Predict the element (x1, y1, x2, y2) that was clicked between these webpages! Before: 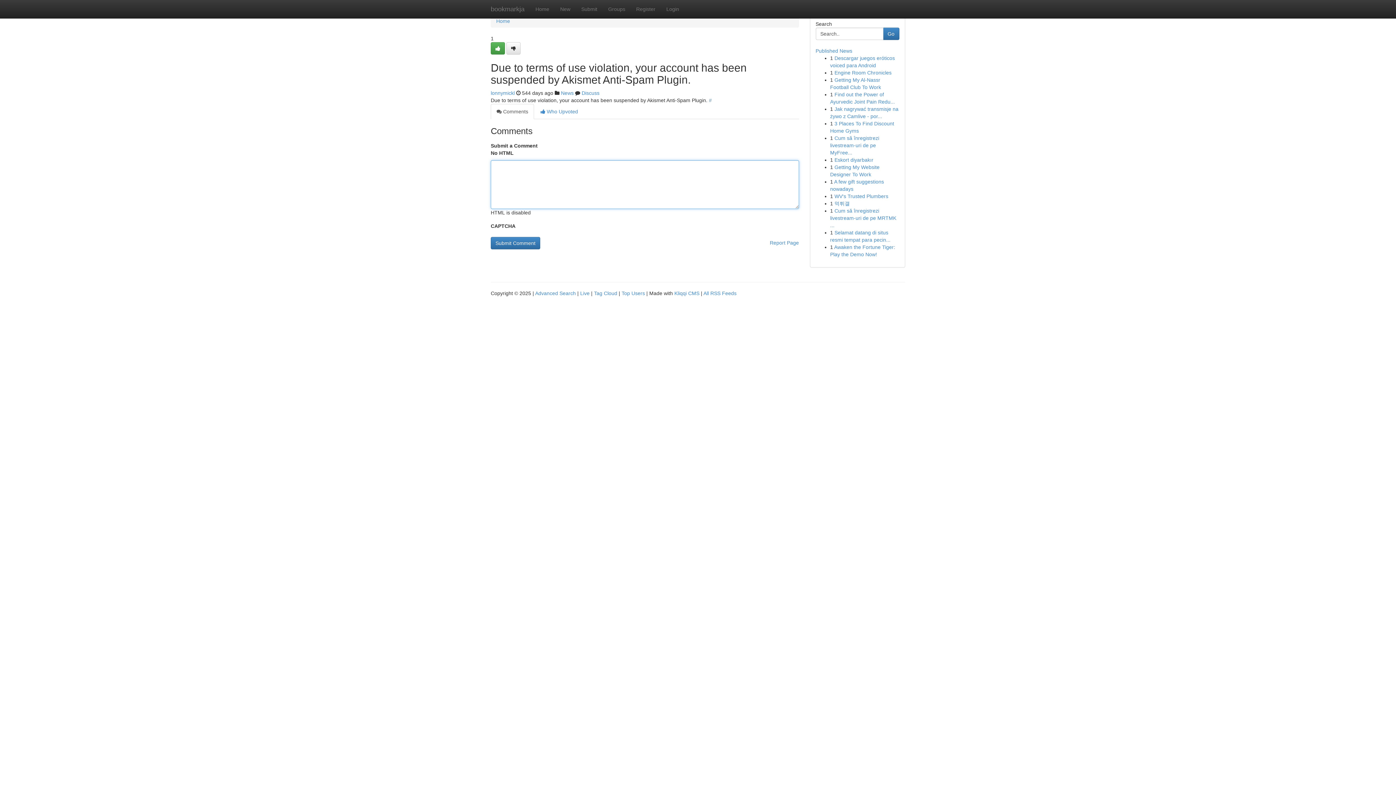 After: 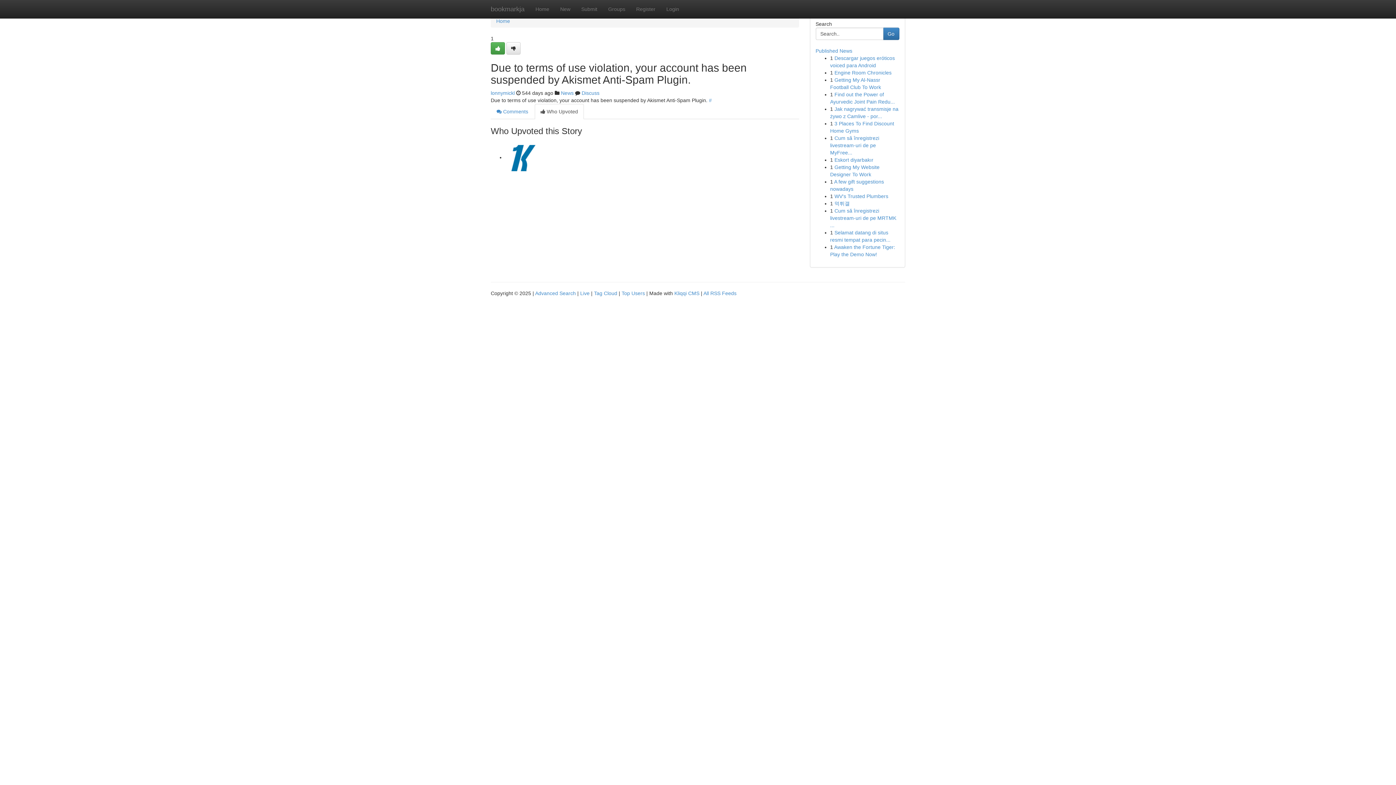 Action: label:  Who Upvoted bbox: (534, 104, 584, 119)